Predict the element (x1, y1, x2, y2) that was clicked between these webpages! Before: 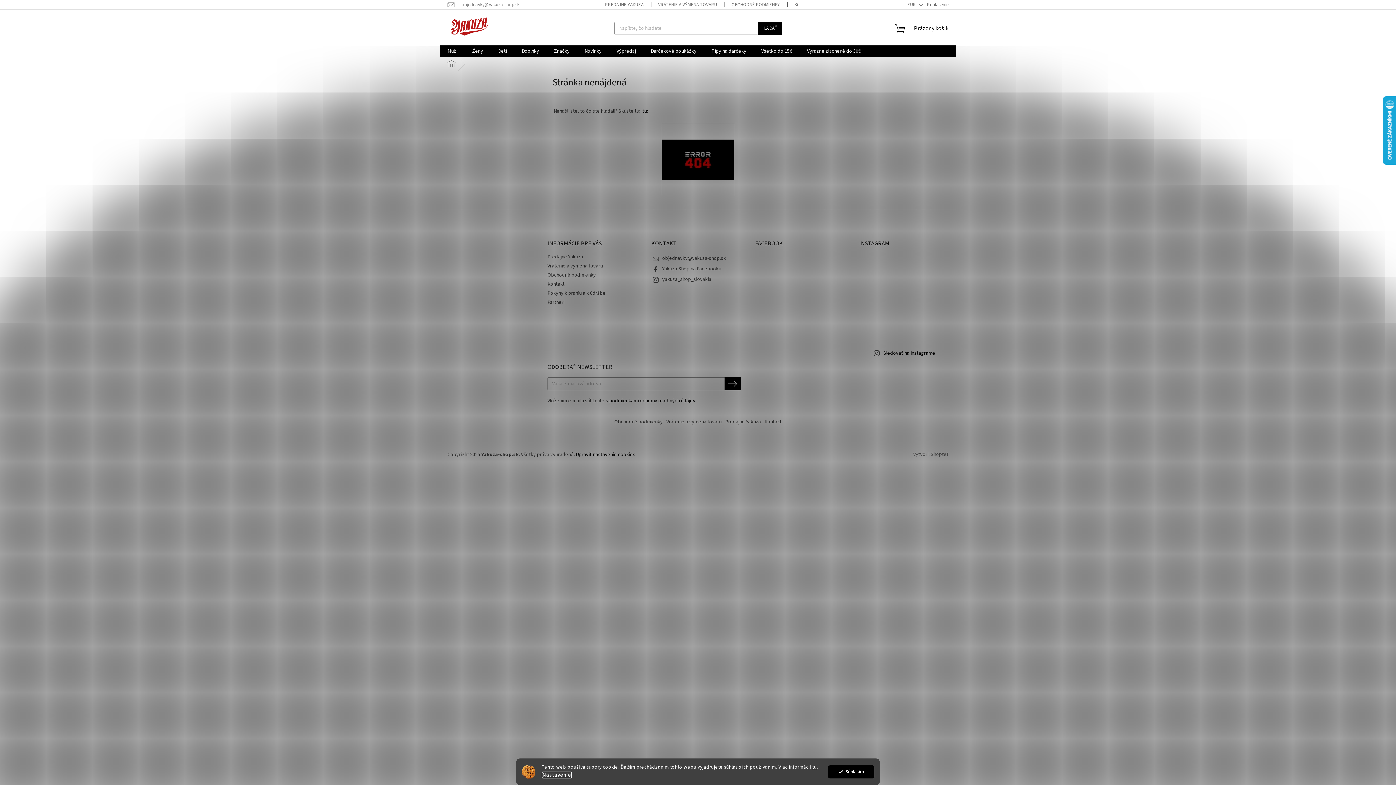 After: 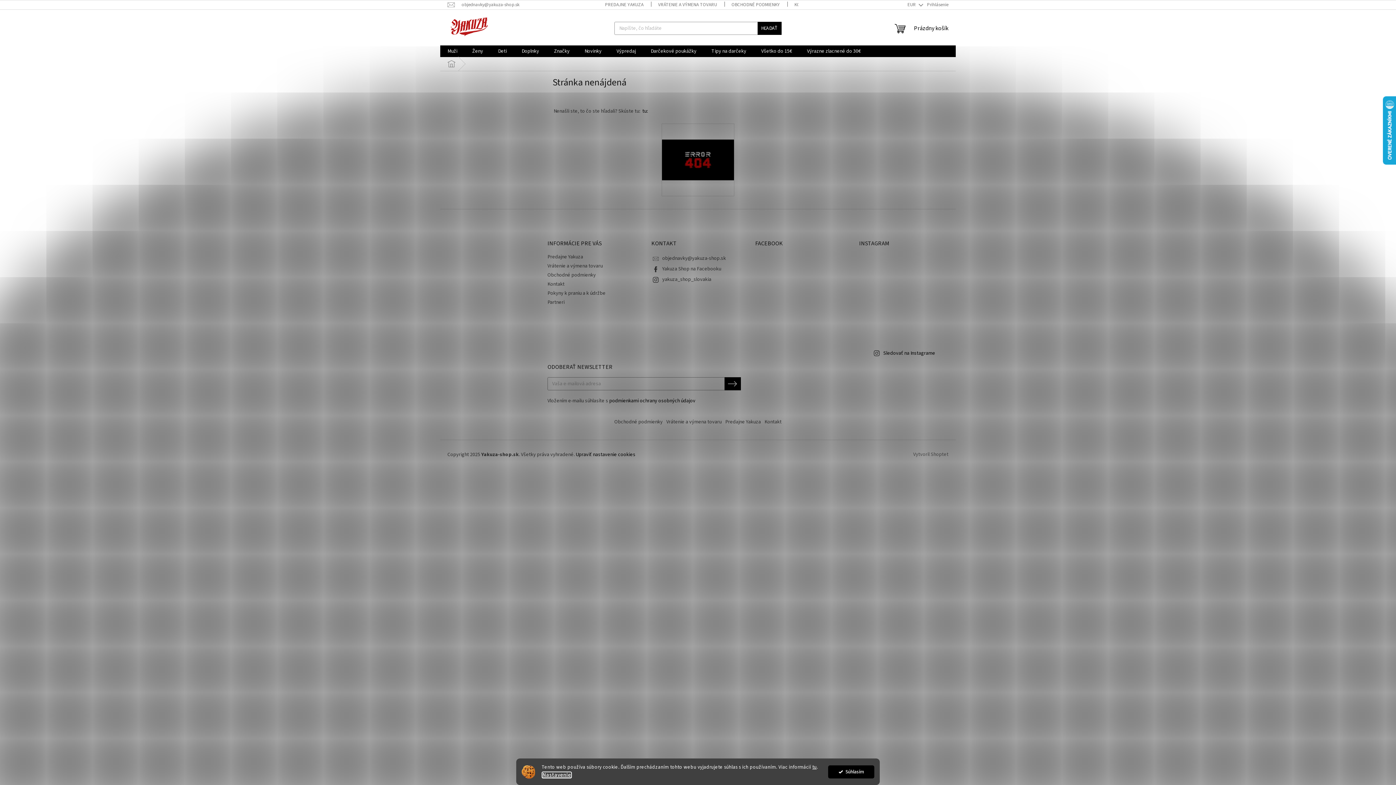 Action: bbox: (889, 253, 918, 283)